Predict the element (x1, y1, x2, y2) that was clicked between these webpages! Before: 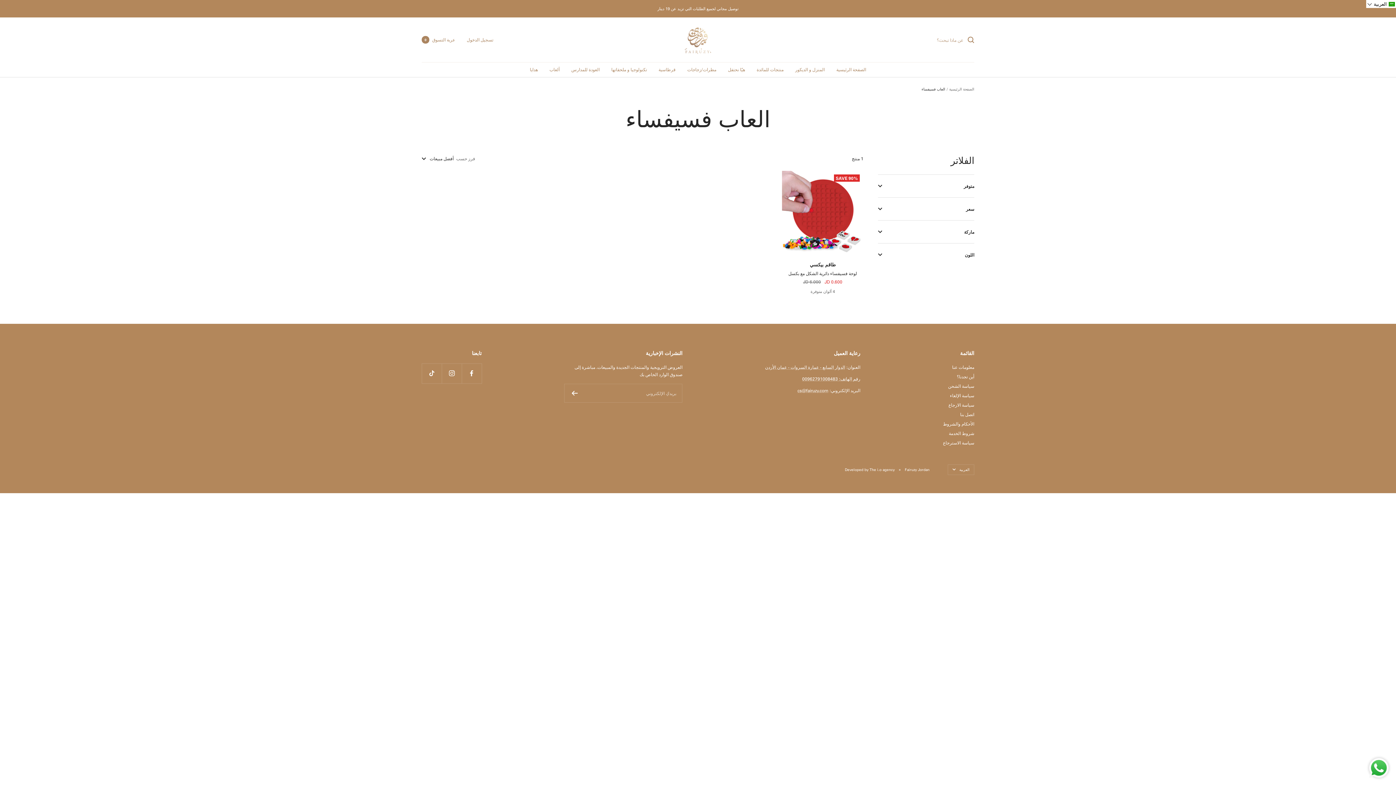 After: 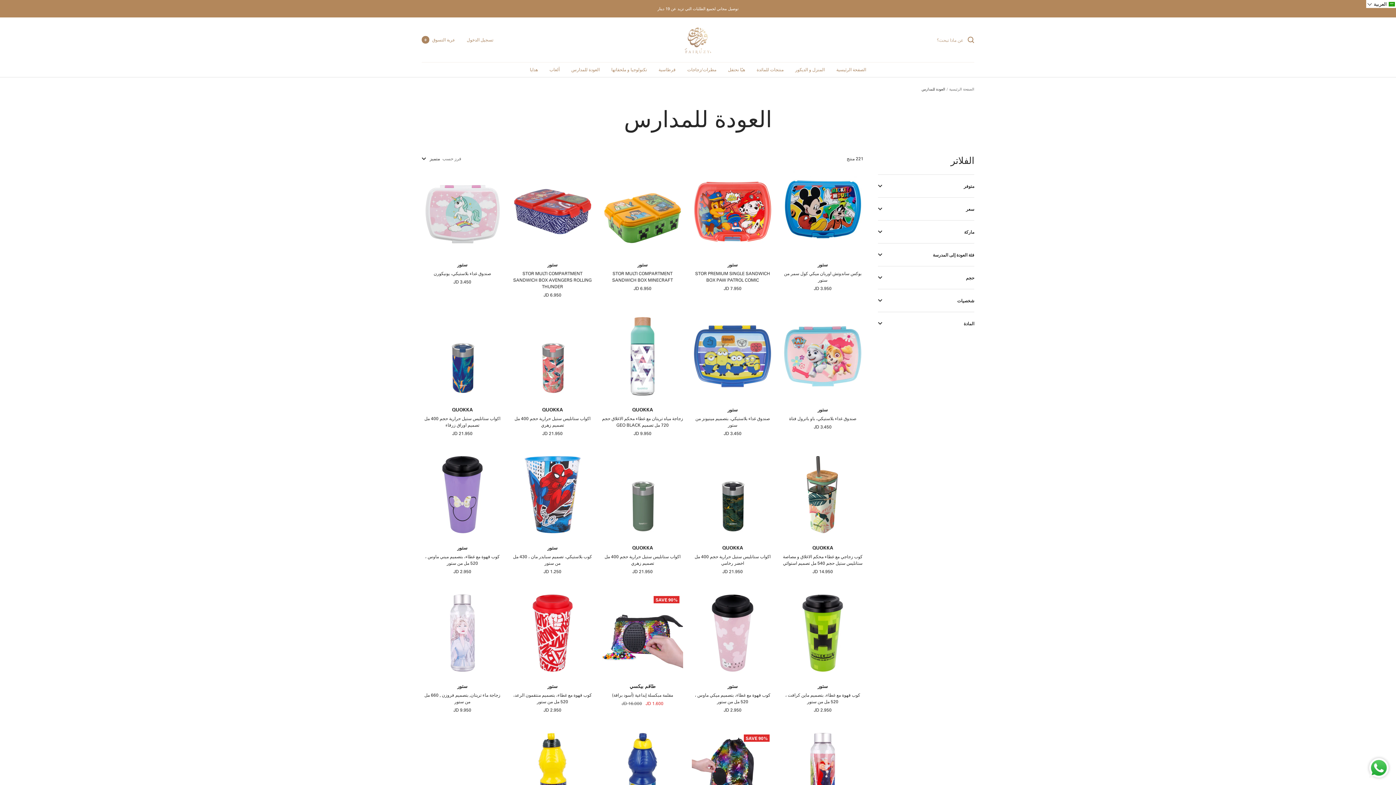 Action: label: العودة للمدارس bbox: (571, 65, 599, 73)